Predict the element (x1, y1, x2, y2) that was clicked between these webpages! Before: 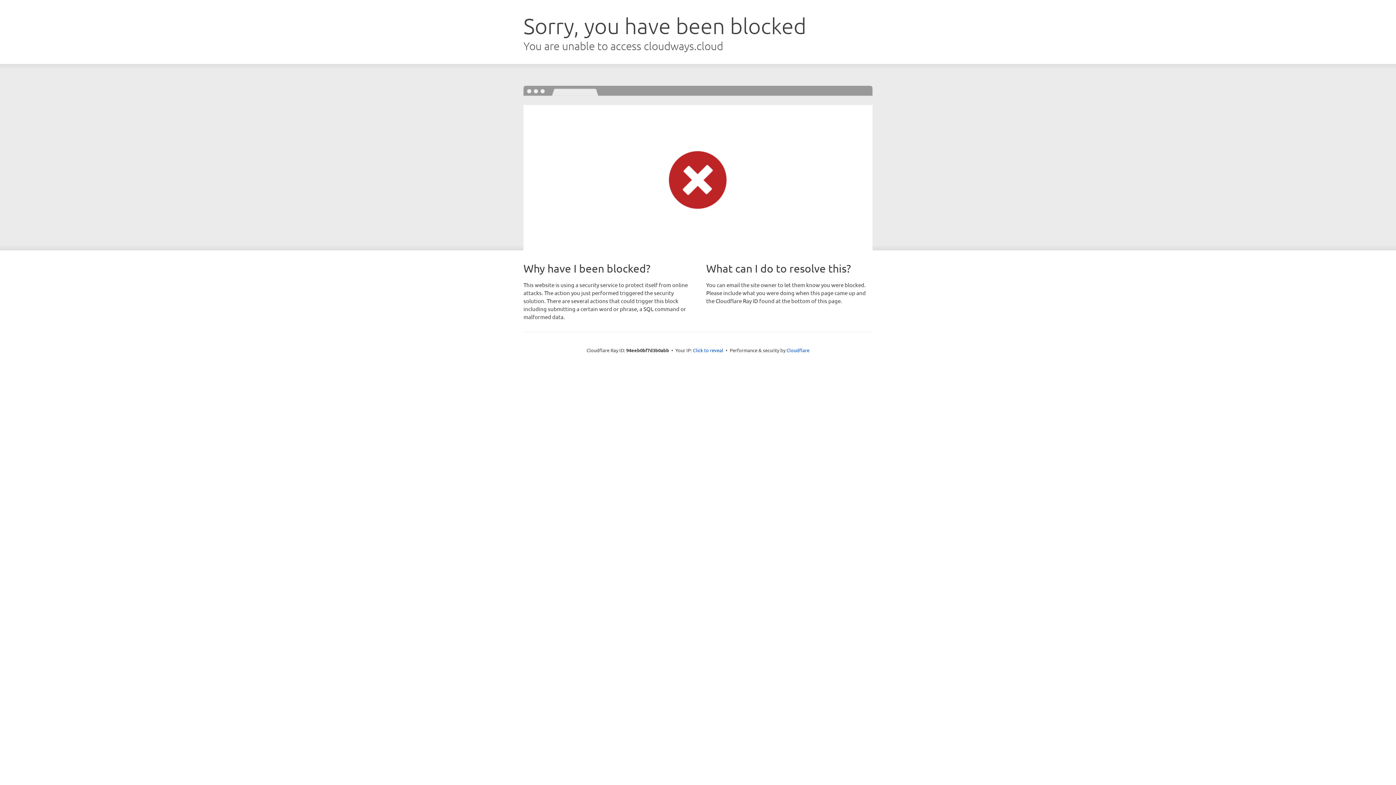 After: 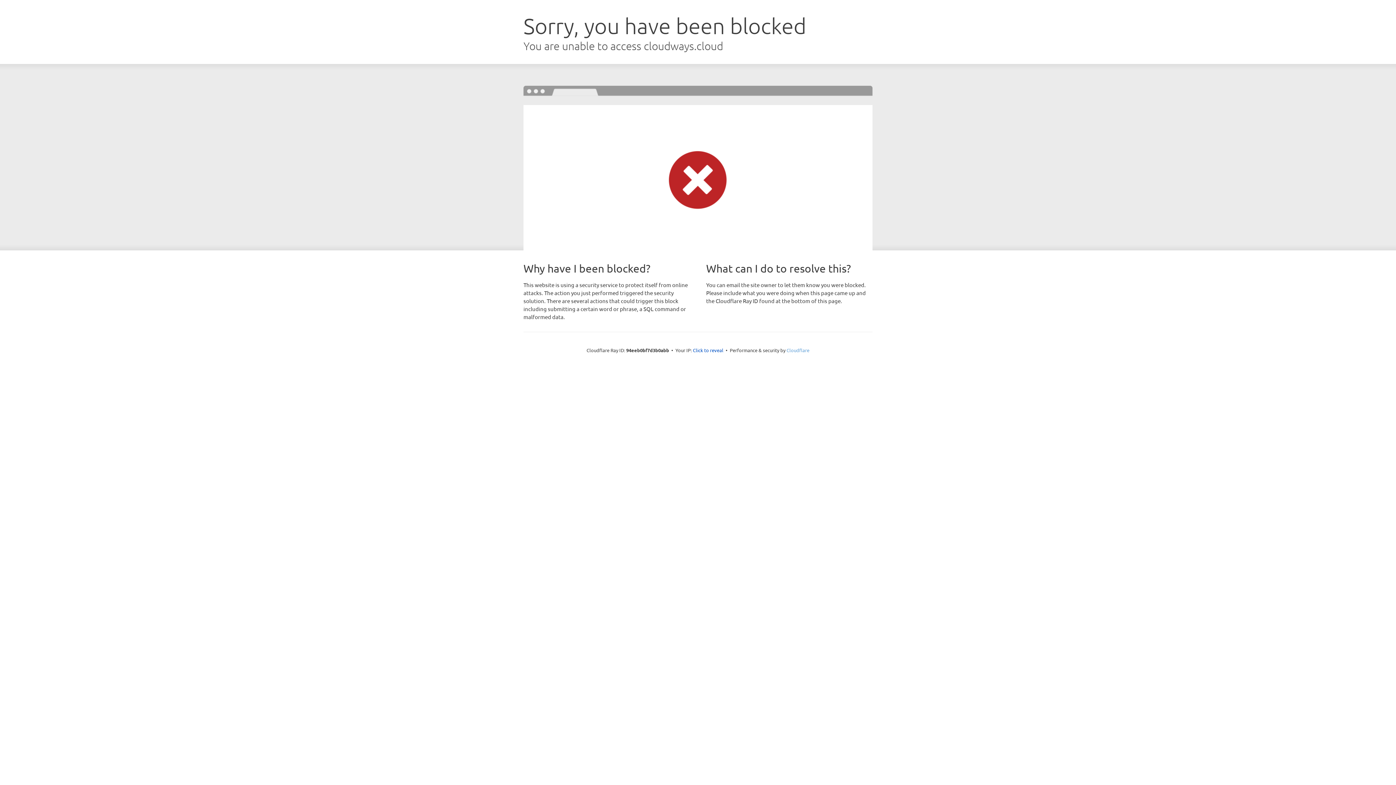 Action: label: Cloudflare bbox: (786, 347, 809, 353)